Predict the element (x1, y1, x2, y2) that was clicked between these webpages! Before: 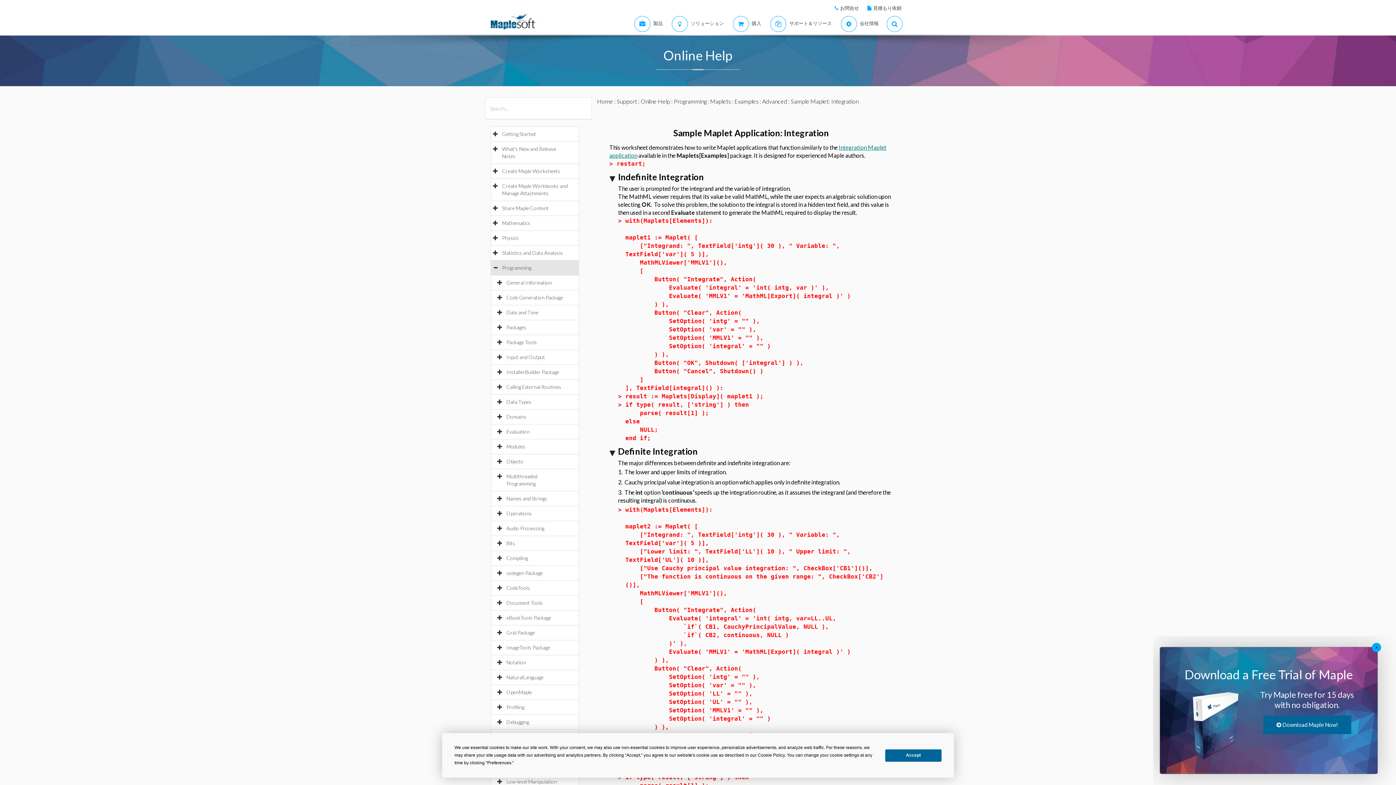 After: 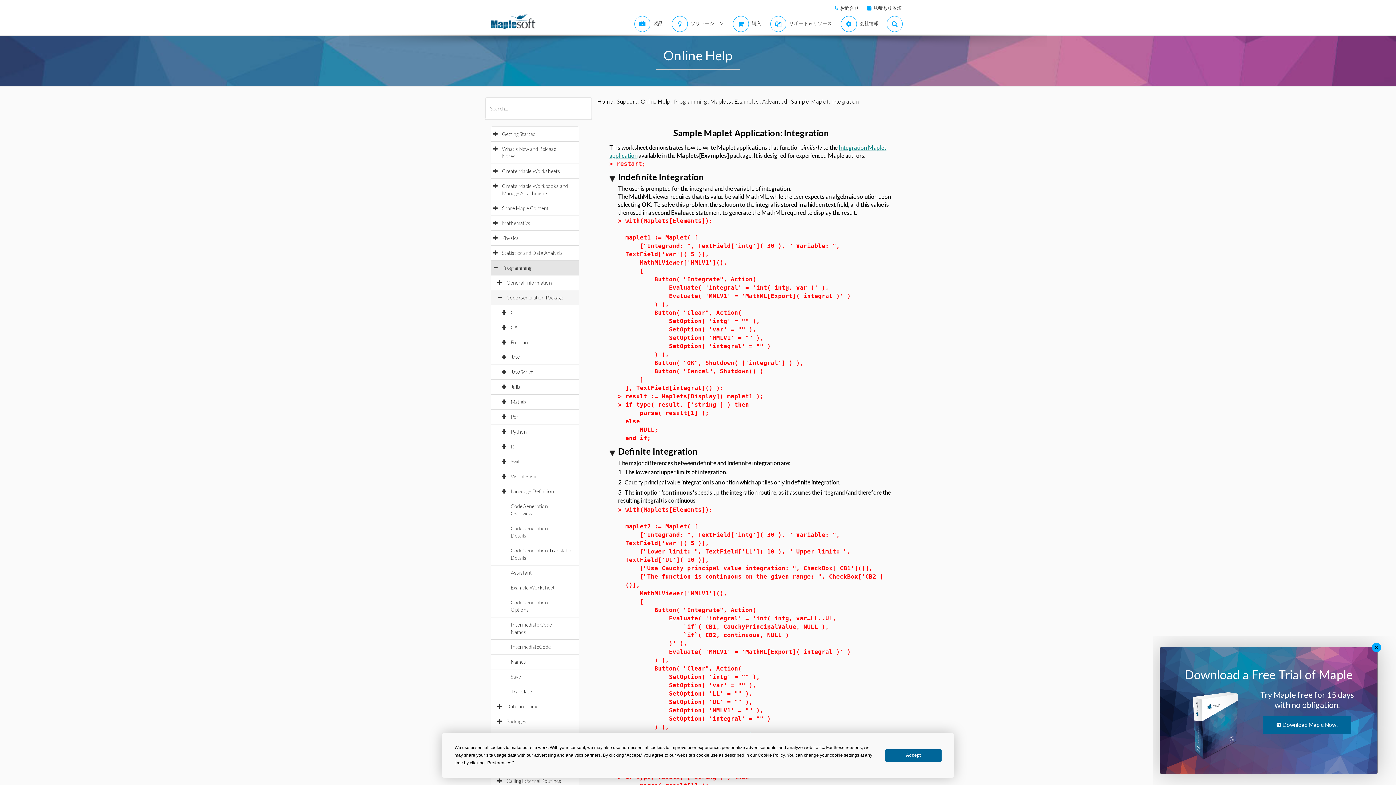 Action: label: Code Generation Package bbox: (506, 294, 570, 300)